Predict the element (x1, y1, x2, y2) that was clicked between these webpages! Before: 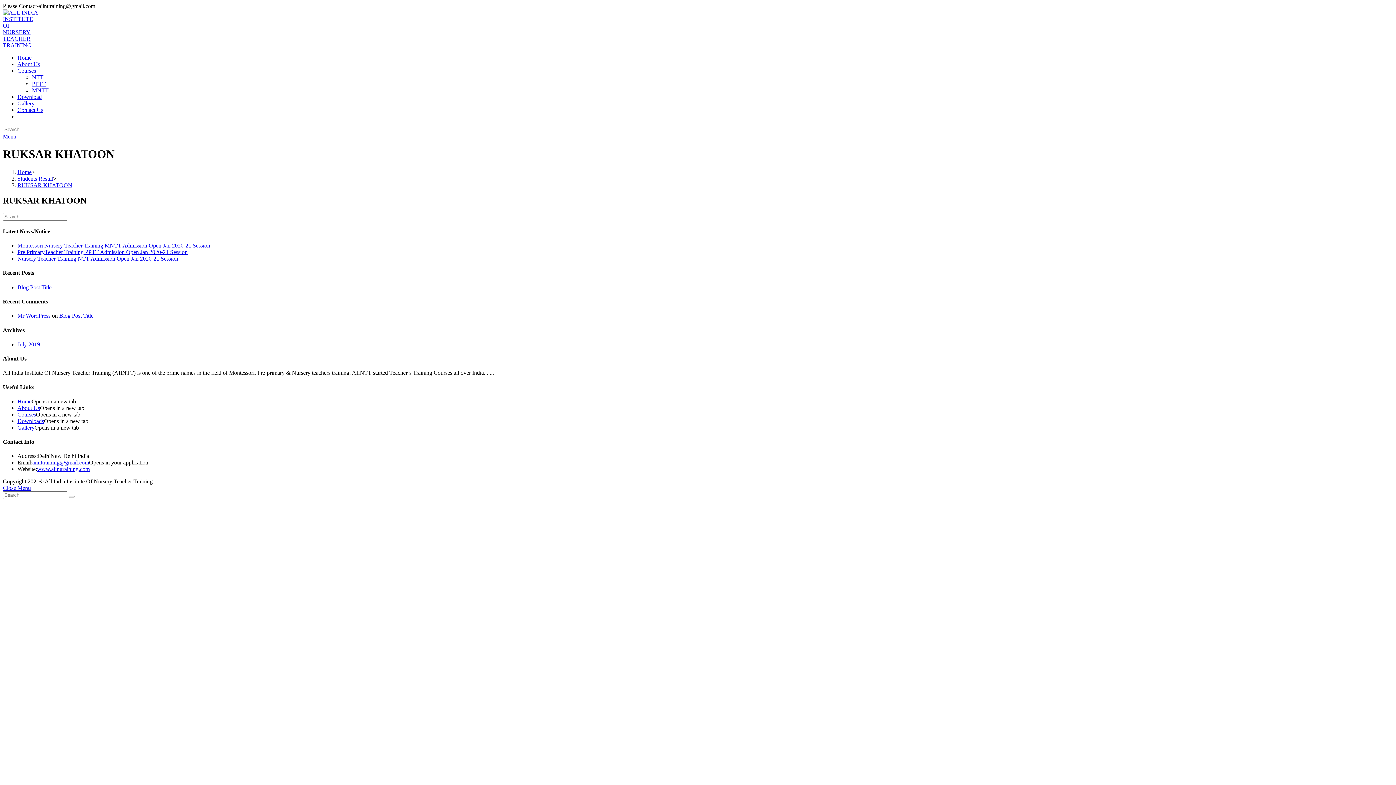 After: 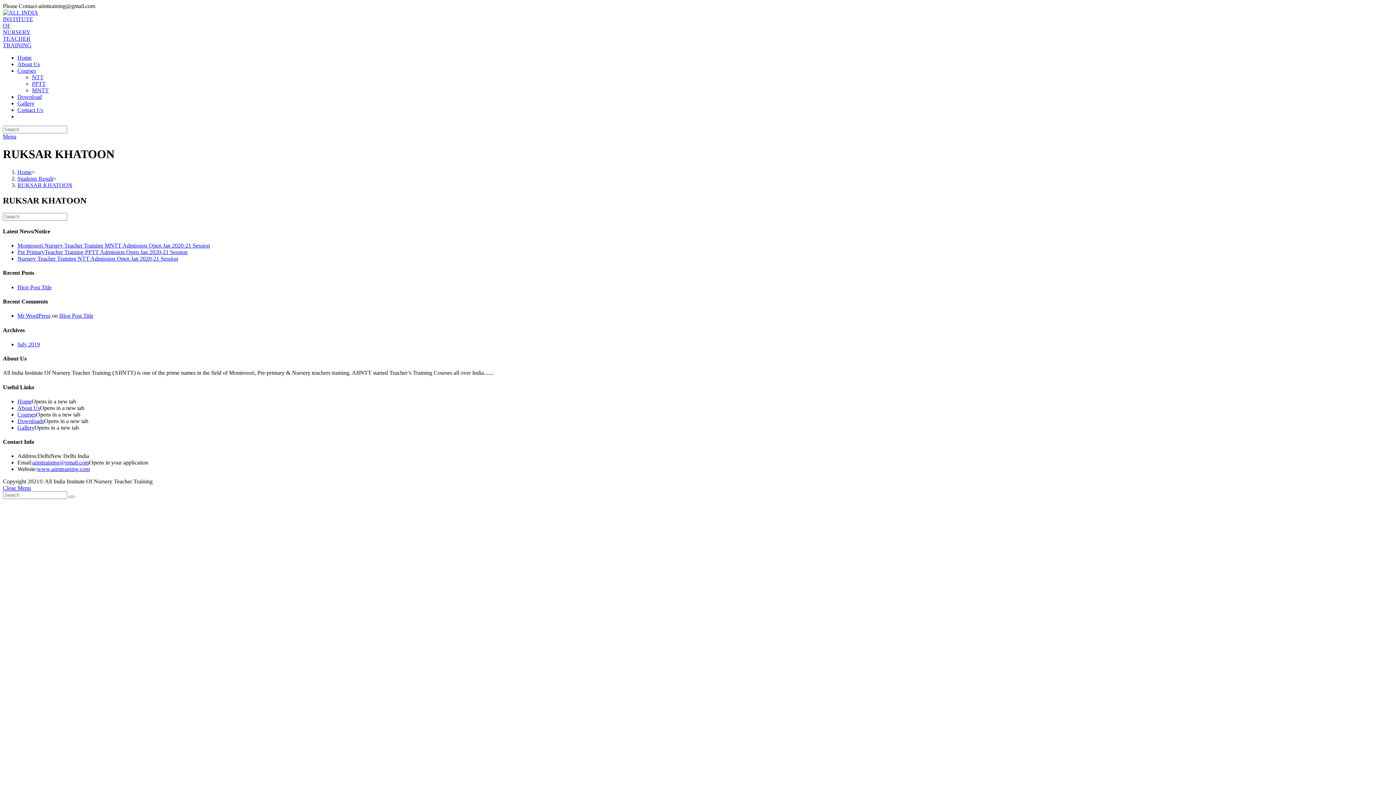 Action: label: Home bbox: (17, 398, 31, 404)